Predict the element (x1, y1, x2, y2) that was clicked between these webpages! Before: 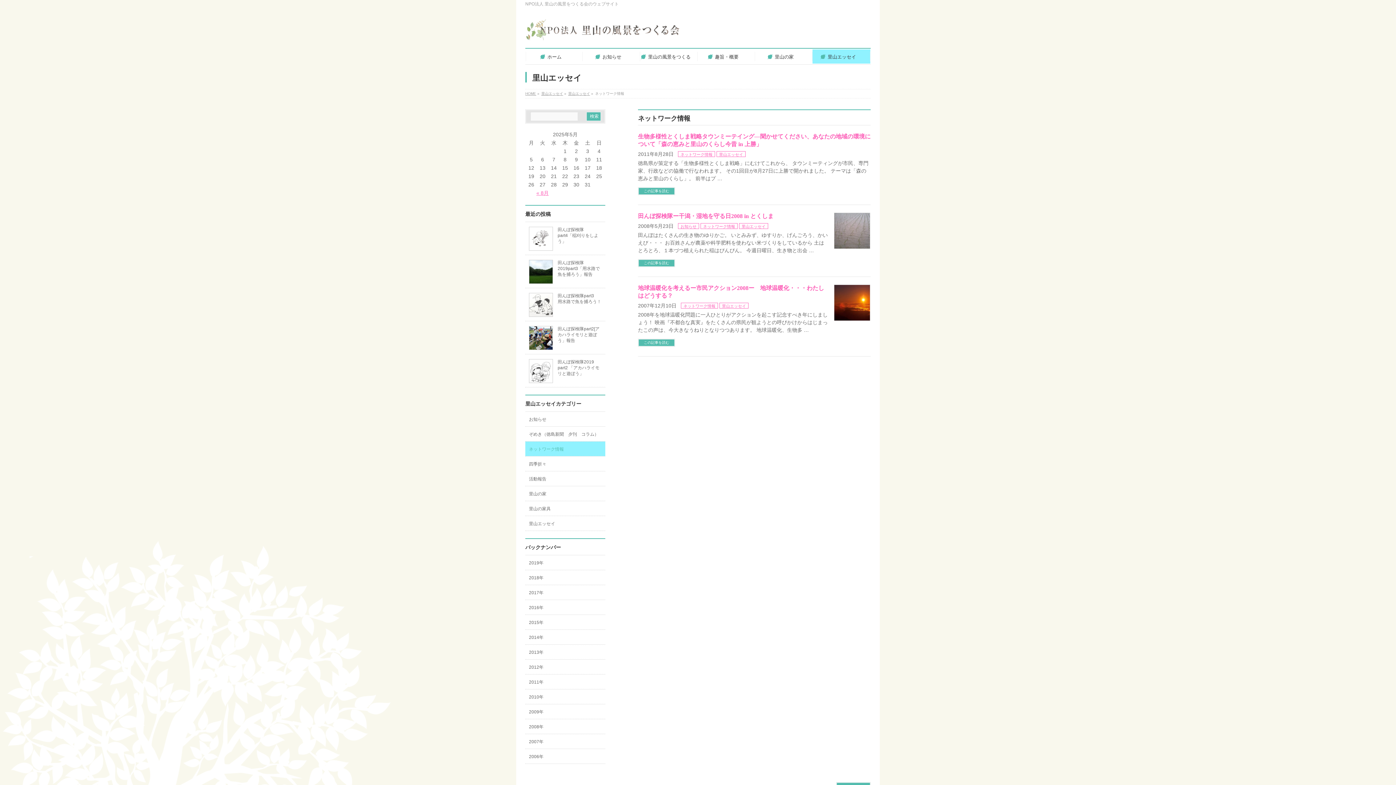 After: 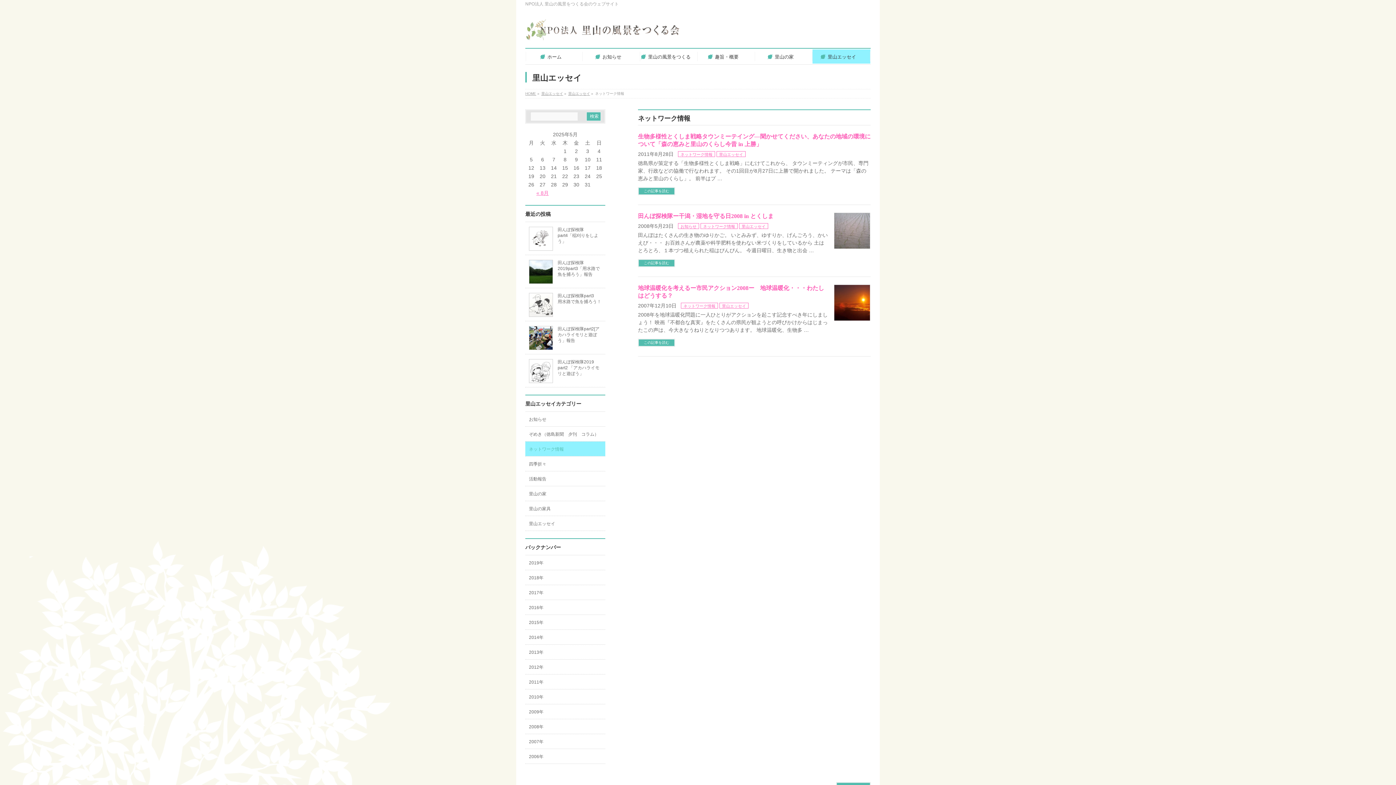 Action: bbox: (525, 441, 605, 456) label: ネットワーク情報